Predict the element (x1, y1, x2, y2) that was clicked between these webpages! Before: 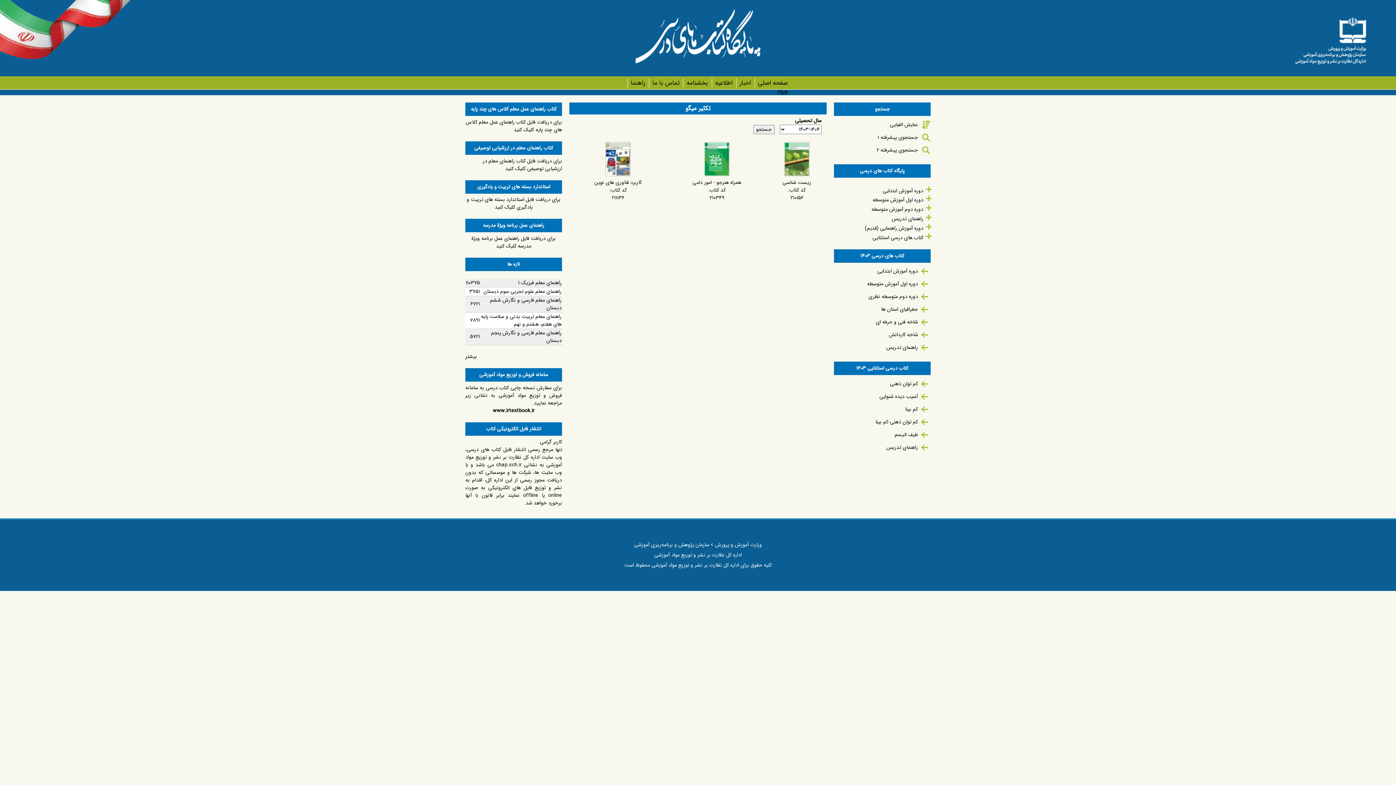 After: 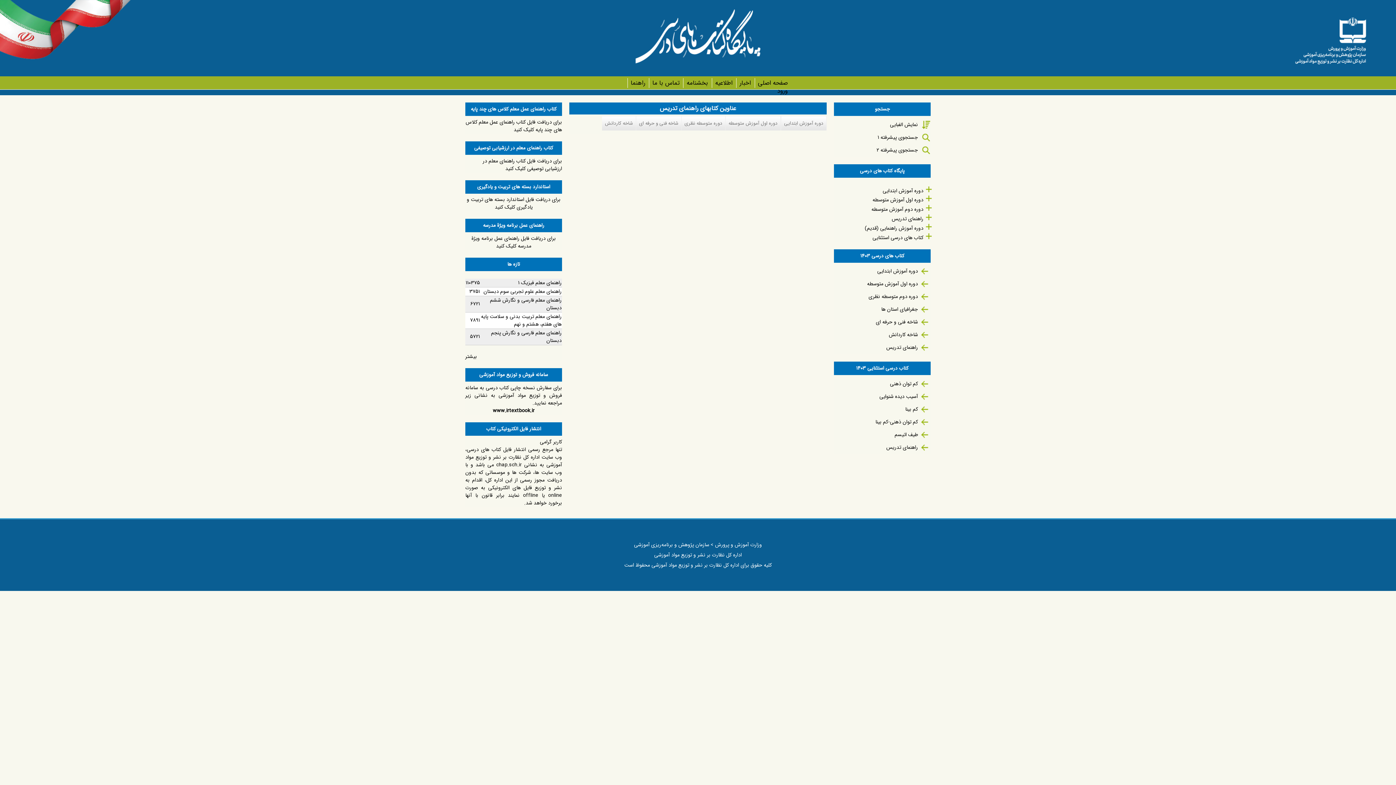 Action: label: راهنمای تدریس bbox: (886, 343, 918, 351)